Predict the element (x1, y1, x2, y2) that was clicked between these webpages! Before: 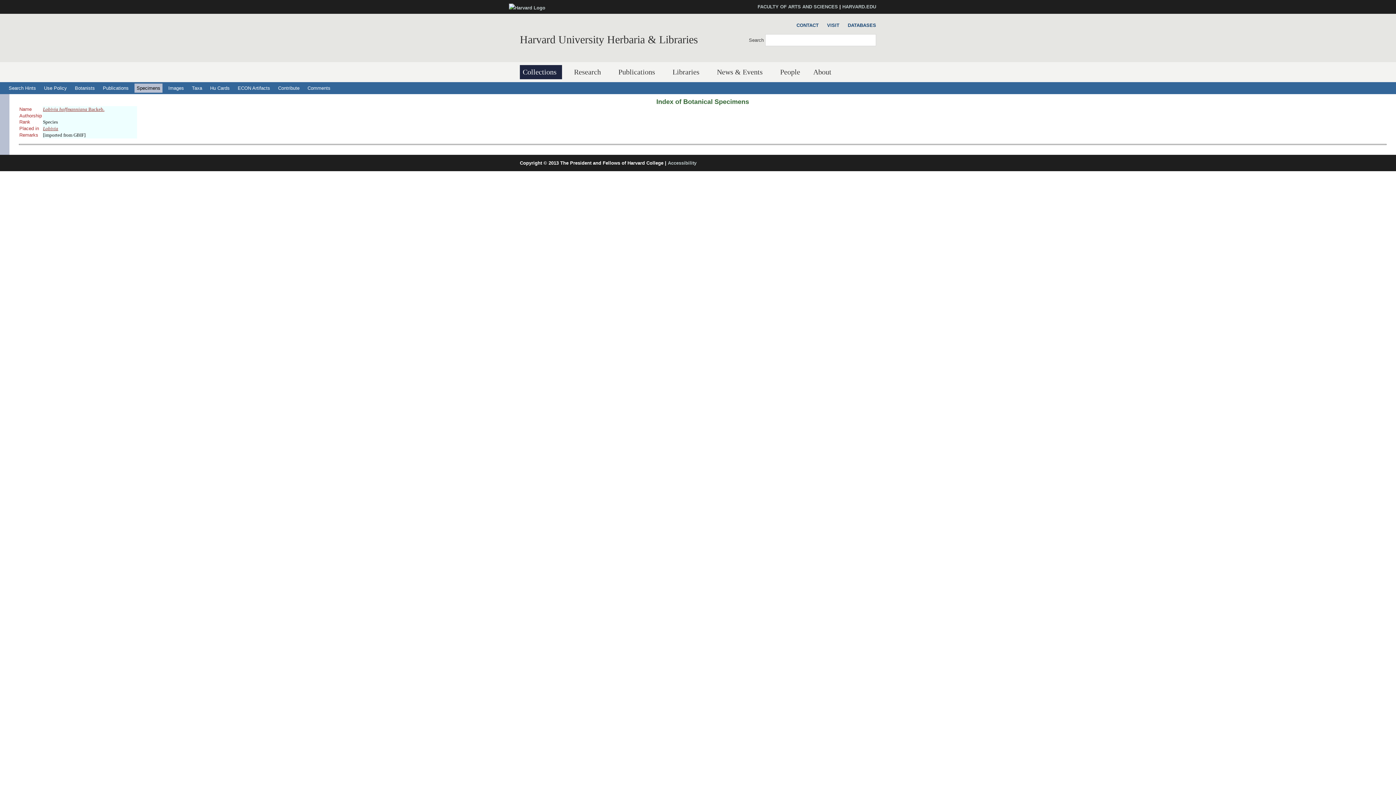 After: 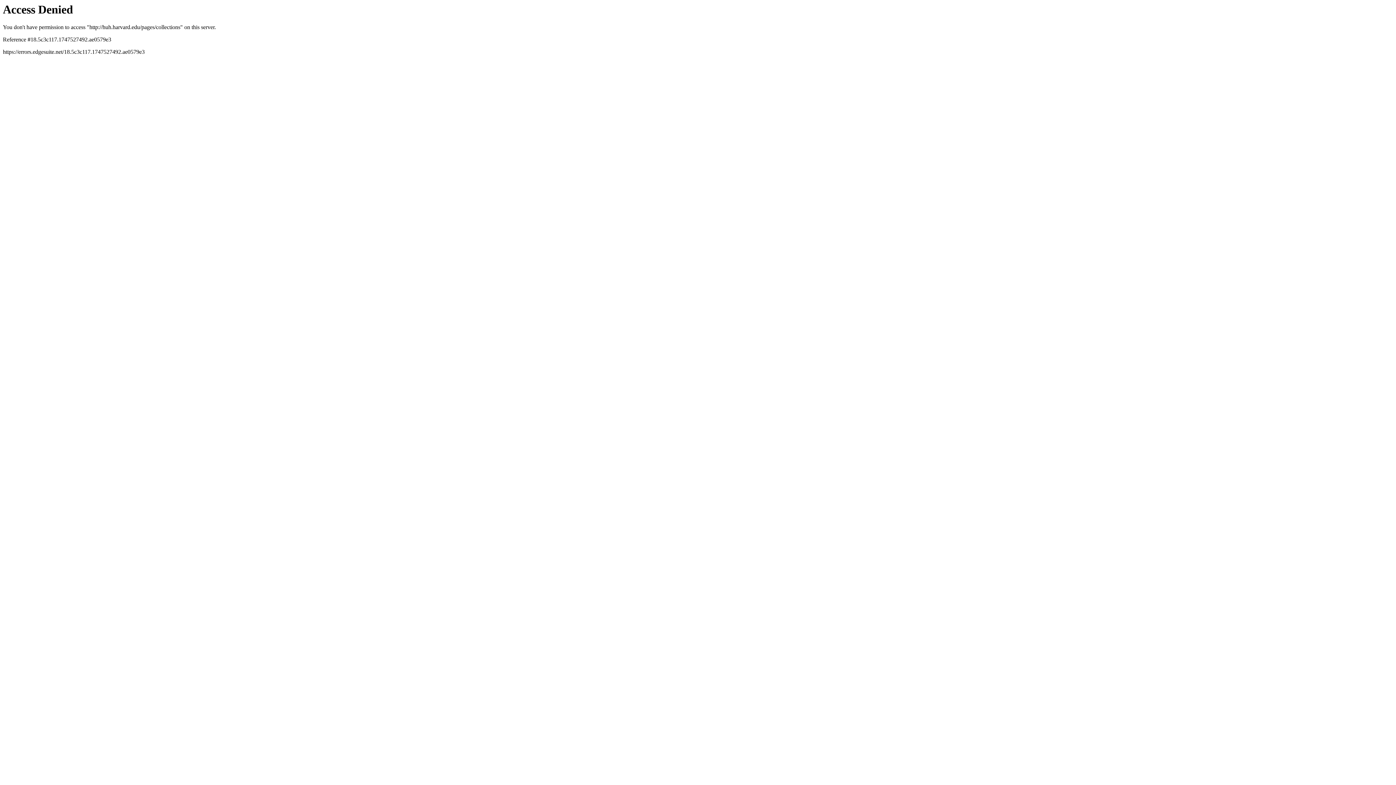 Action: bbox: (520, 65, 562, 79) label: Collections